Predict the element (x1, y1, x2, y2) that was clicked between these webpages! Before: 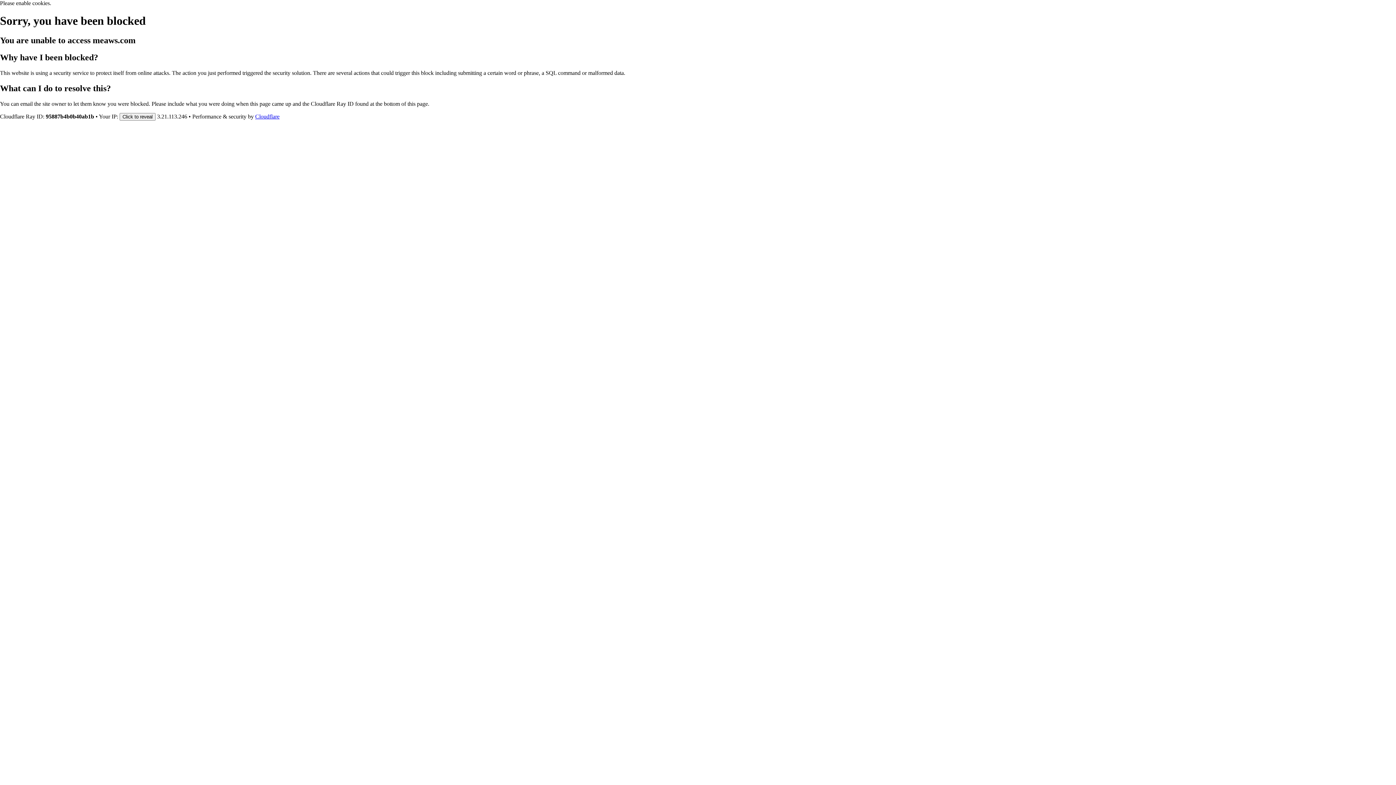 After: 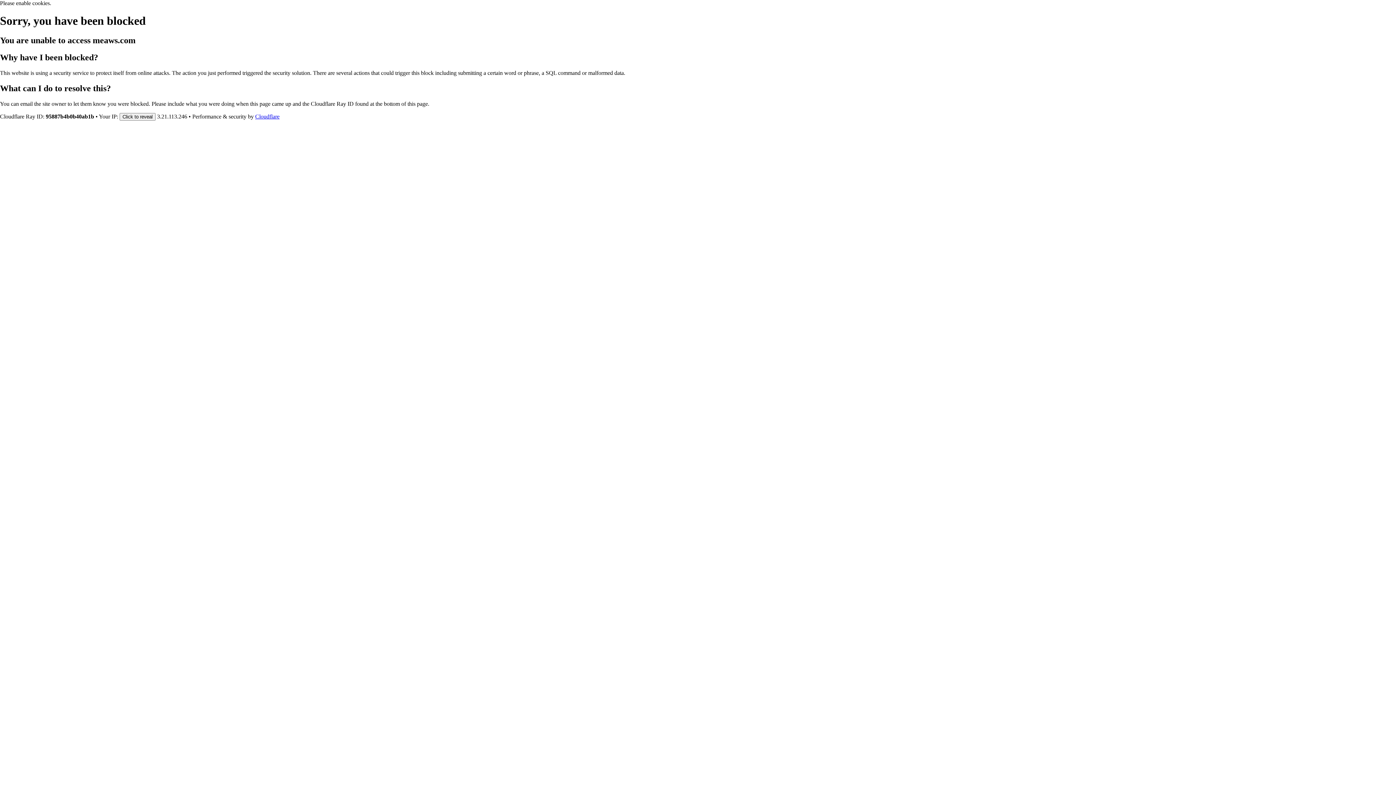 Action: bbox: (255, 113, 279, 119) label: Cloudflare